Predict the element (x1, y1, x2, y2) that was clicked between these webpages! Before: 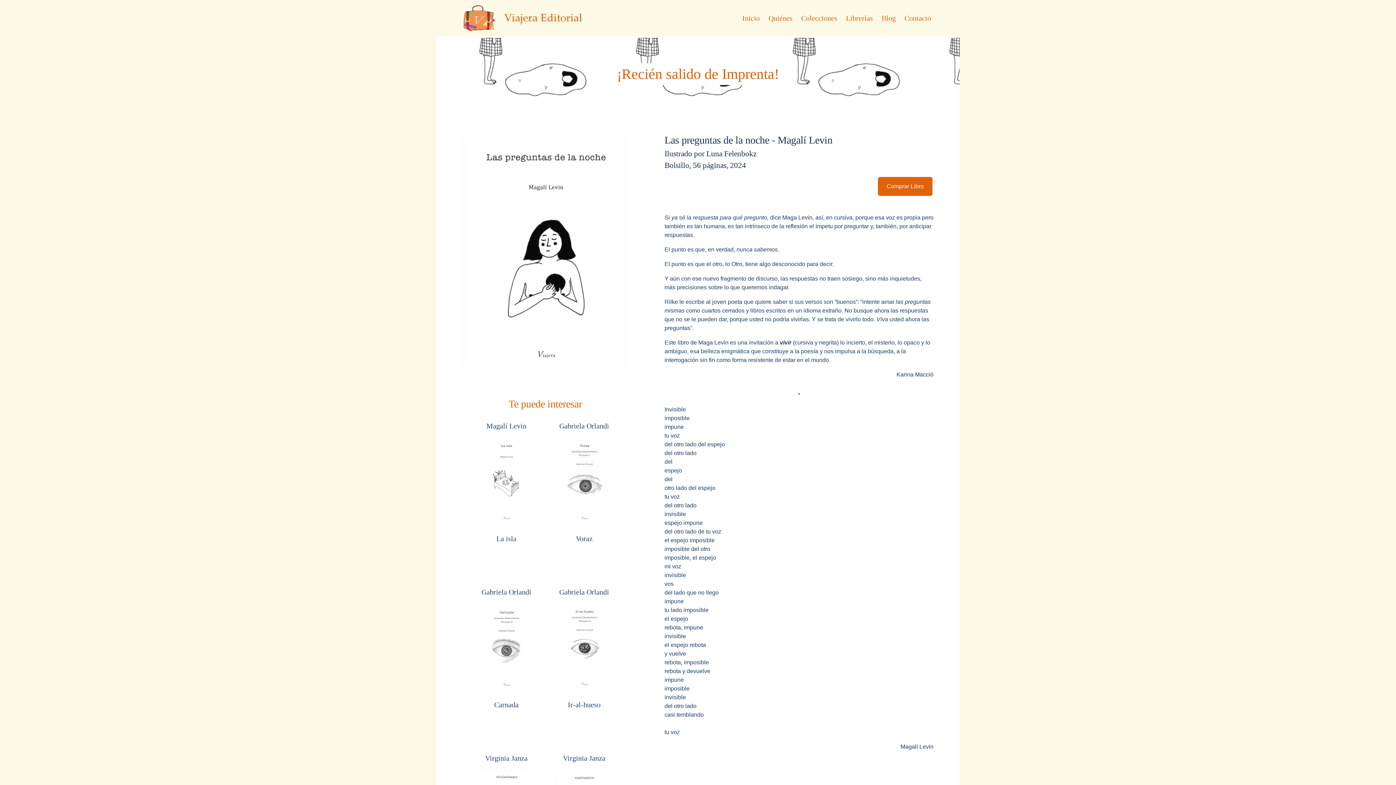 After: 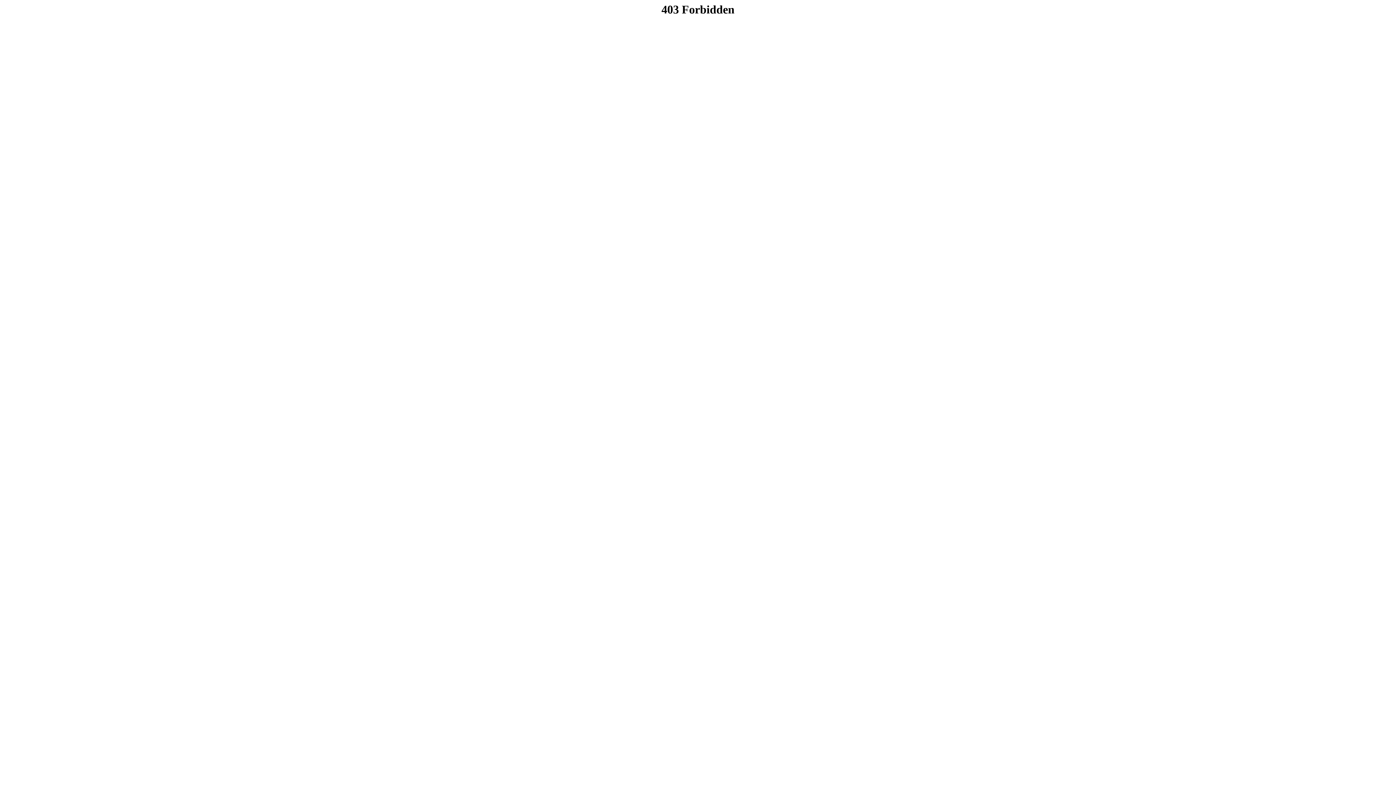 Action: label: Comprar Libro bbox: (878, 177, 932, 195)